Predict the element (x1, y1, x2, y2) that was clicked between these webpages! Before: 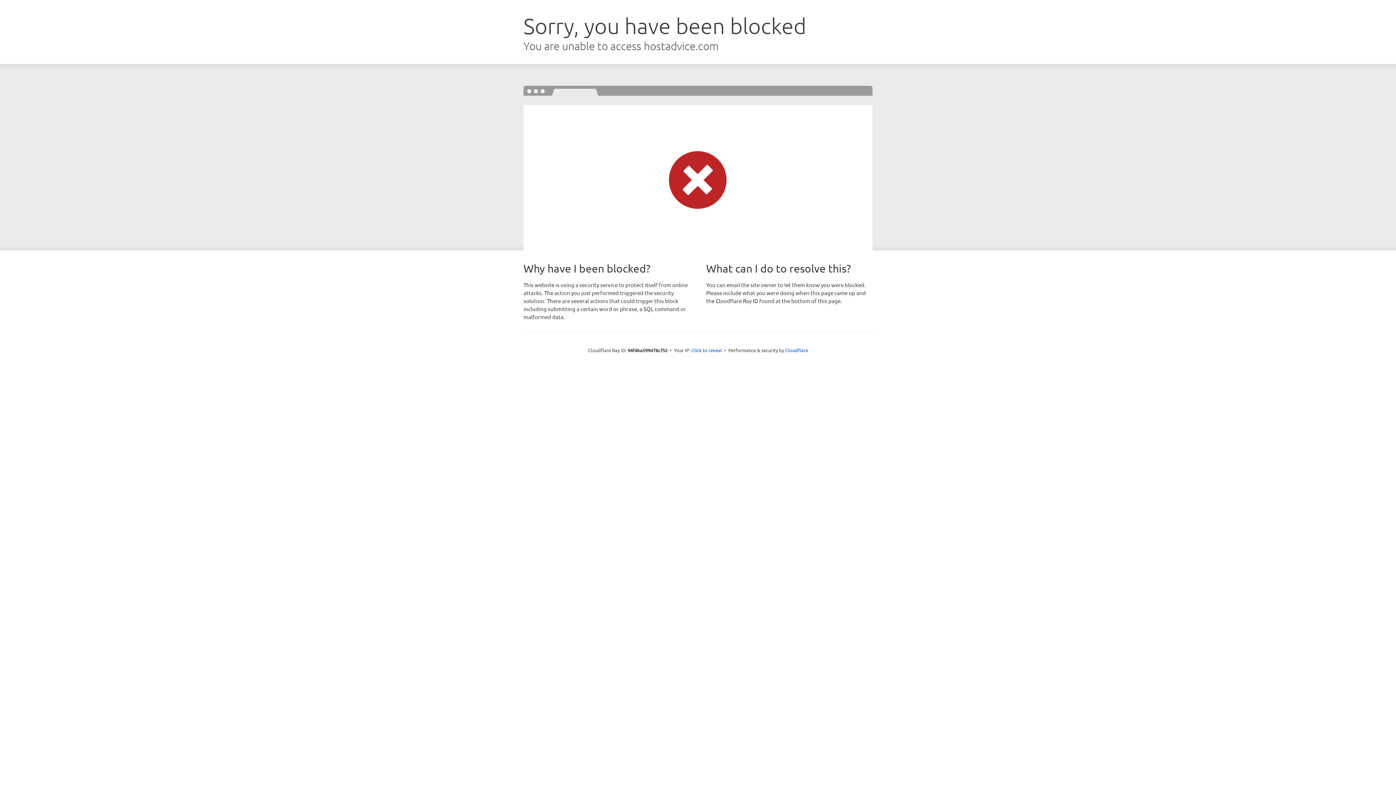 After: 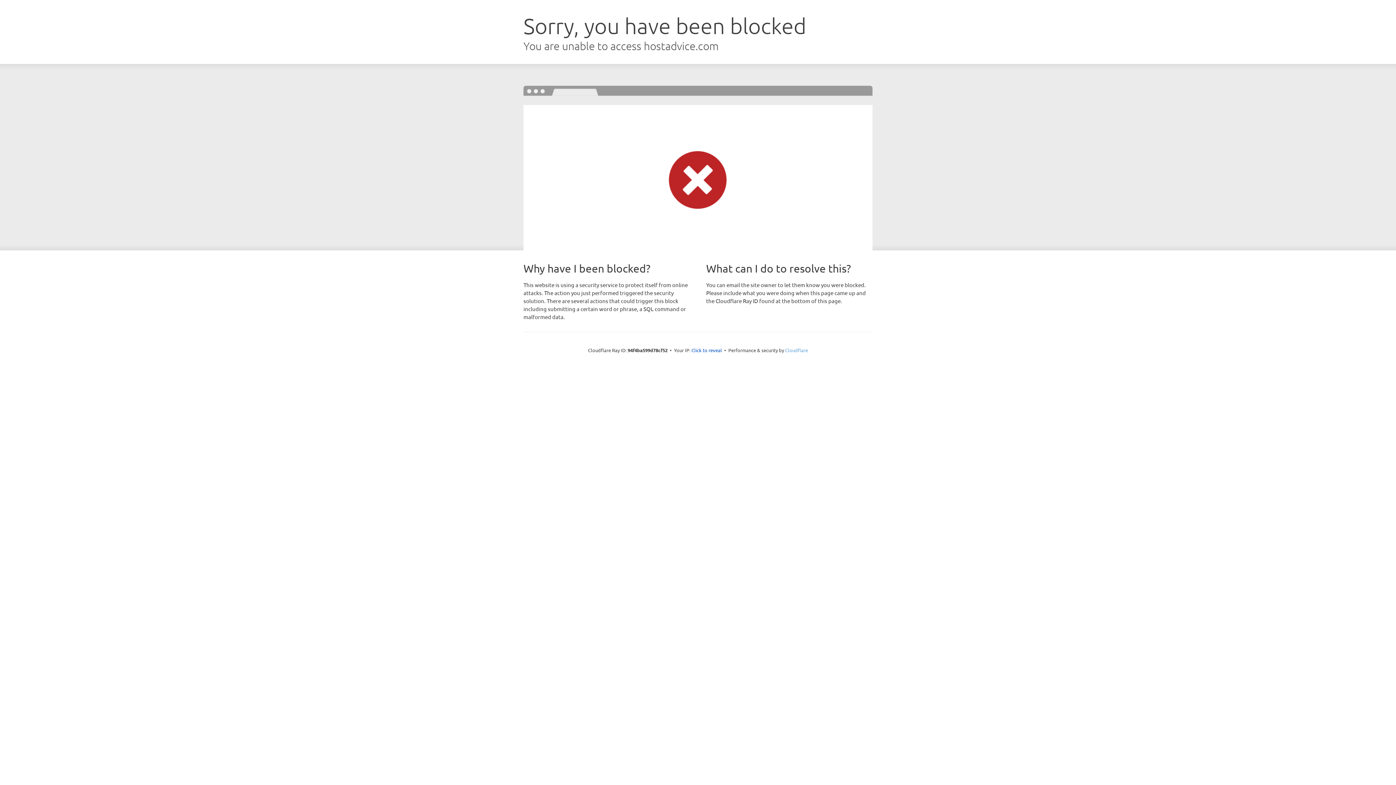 Action: label: Cloudflare bbox: (785, 347, 808, 353)